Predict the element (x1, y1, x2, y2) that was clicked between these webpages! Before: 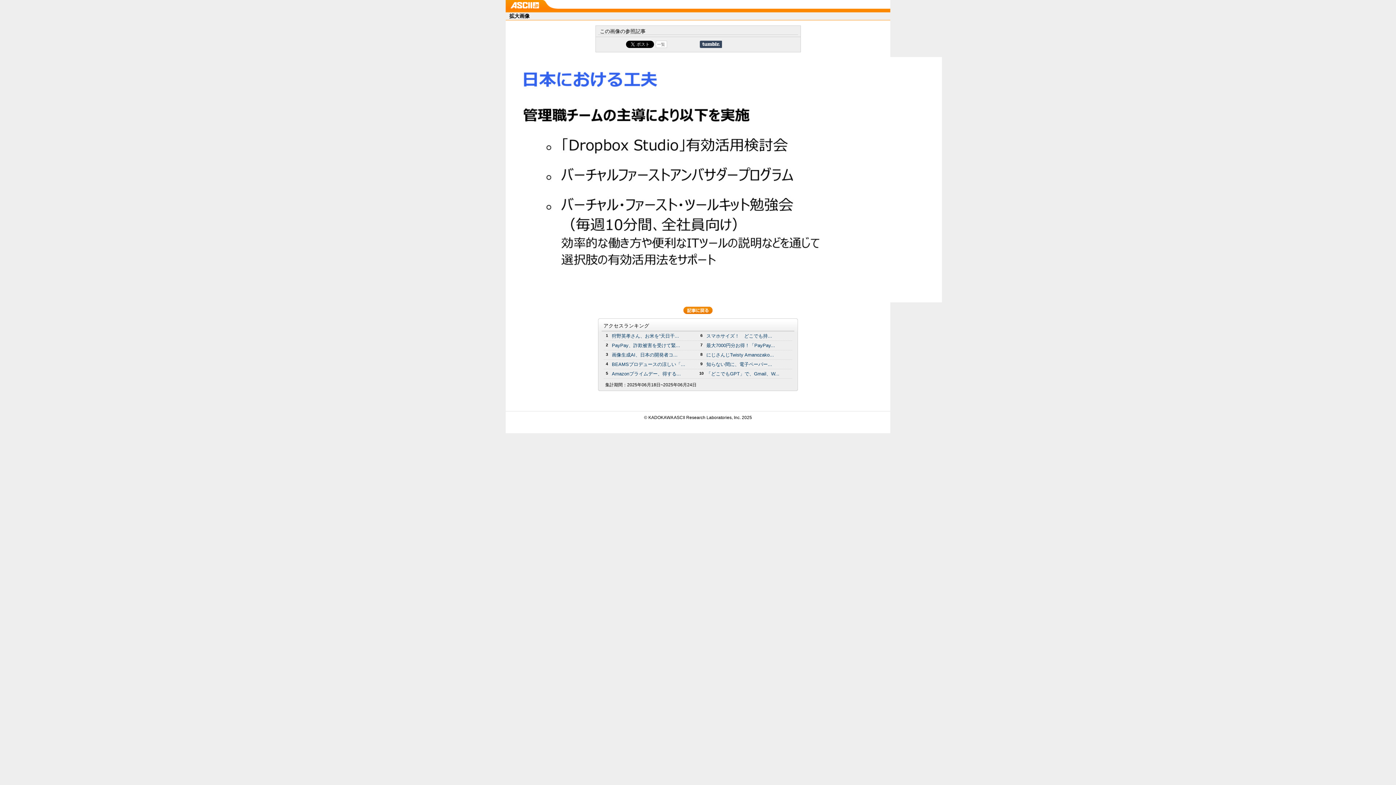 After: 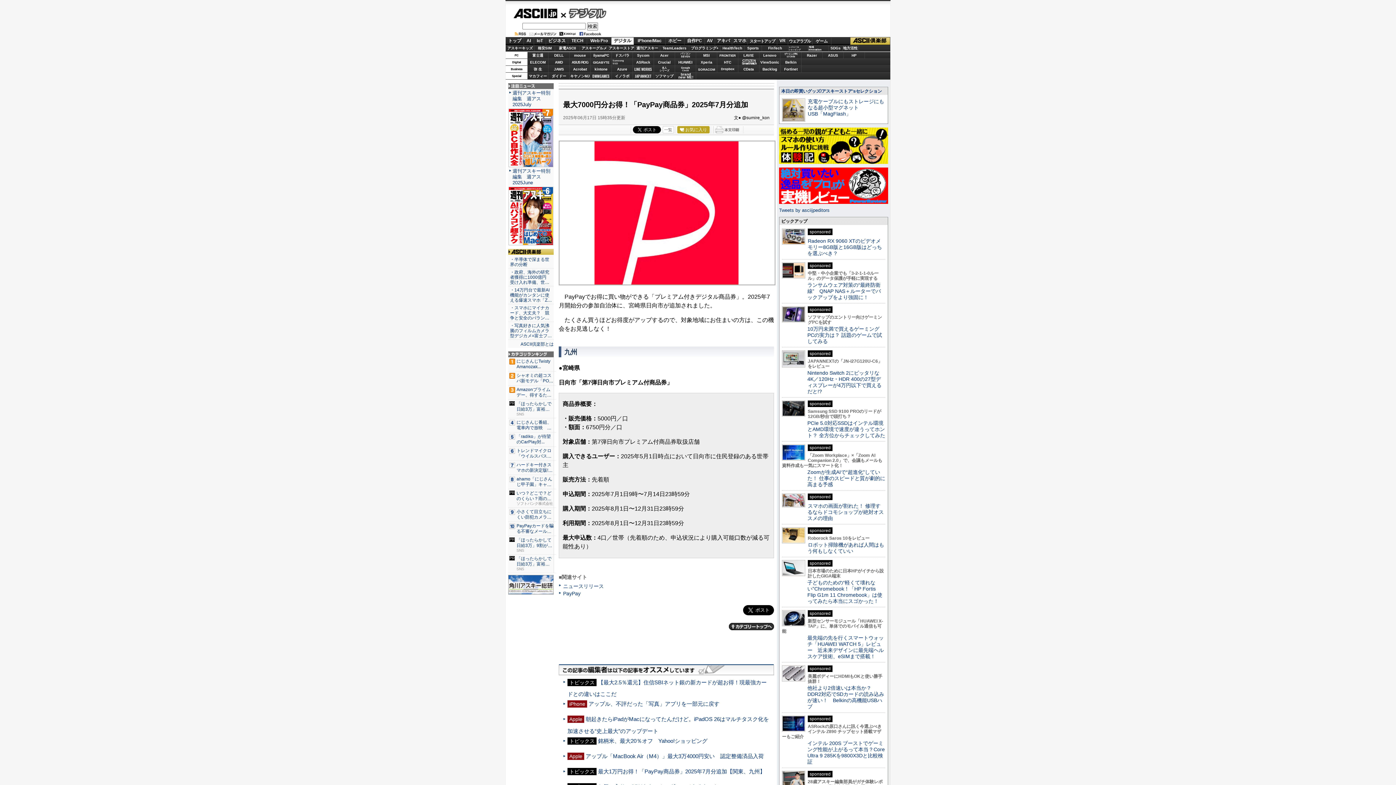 Action: bbox: (706, 342, 775, 348) label: 最大7000円分お得！「PayPay...